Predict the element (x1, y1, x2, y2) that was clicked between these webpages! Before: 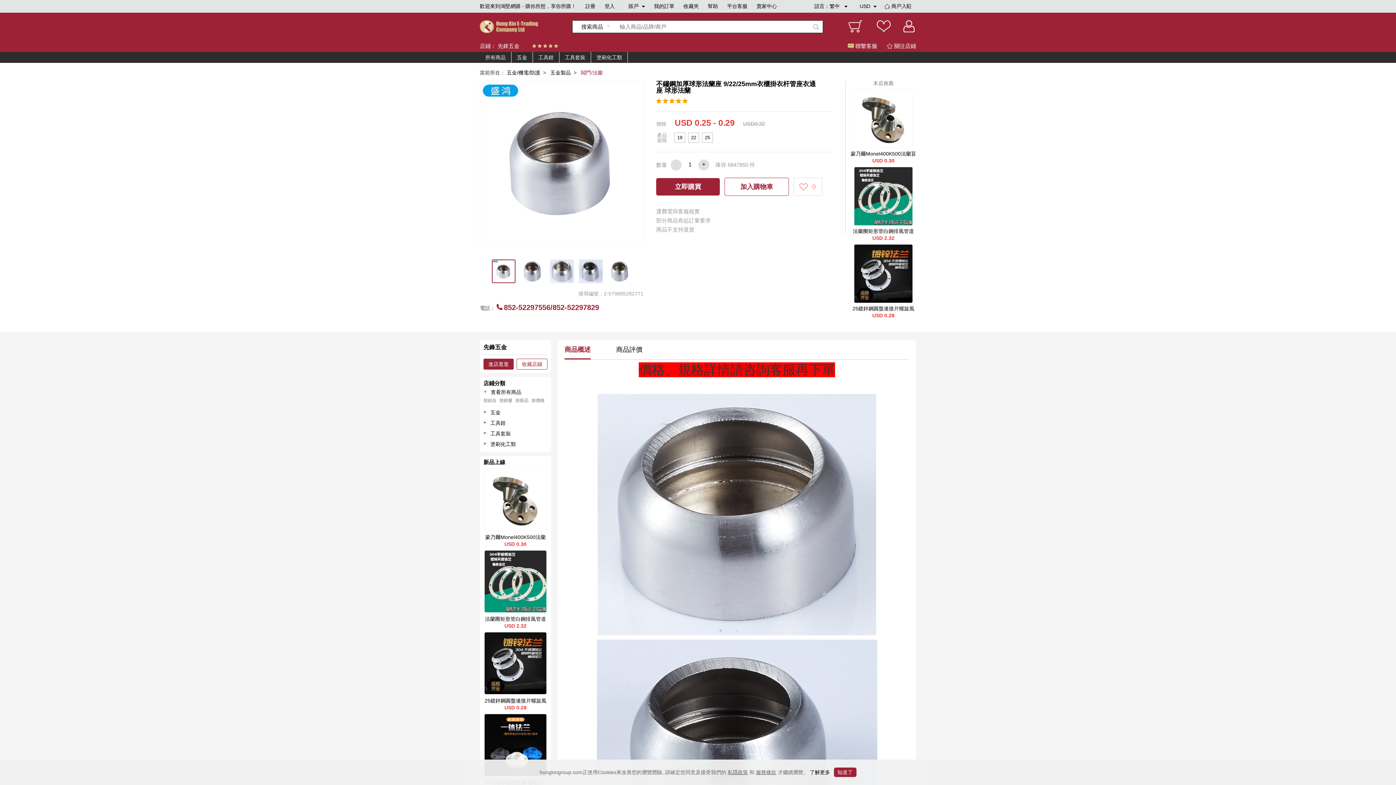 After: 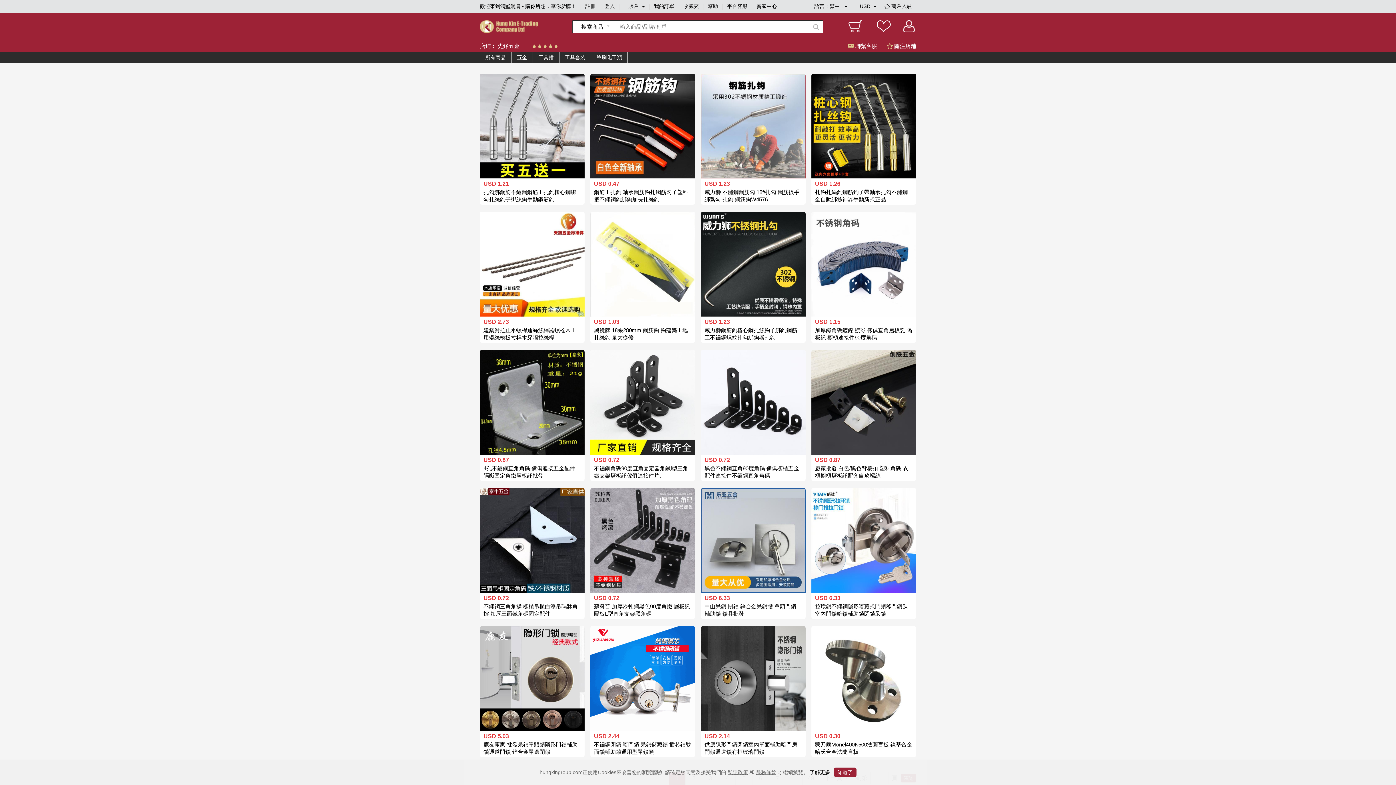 Action: label: 所有商品 bbox: (480, 52, 511, 62)